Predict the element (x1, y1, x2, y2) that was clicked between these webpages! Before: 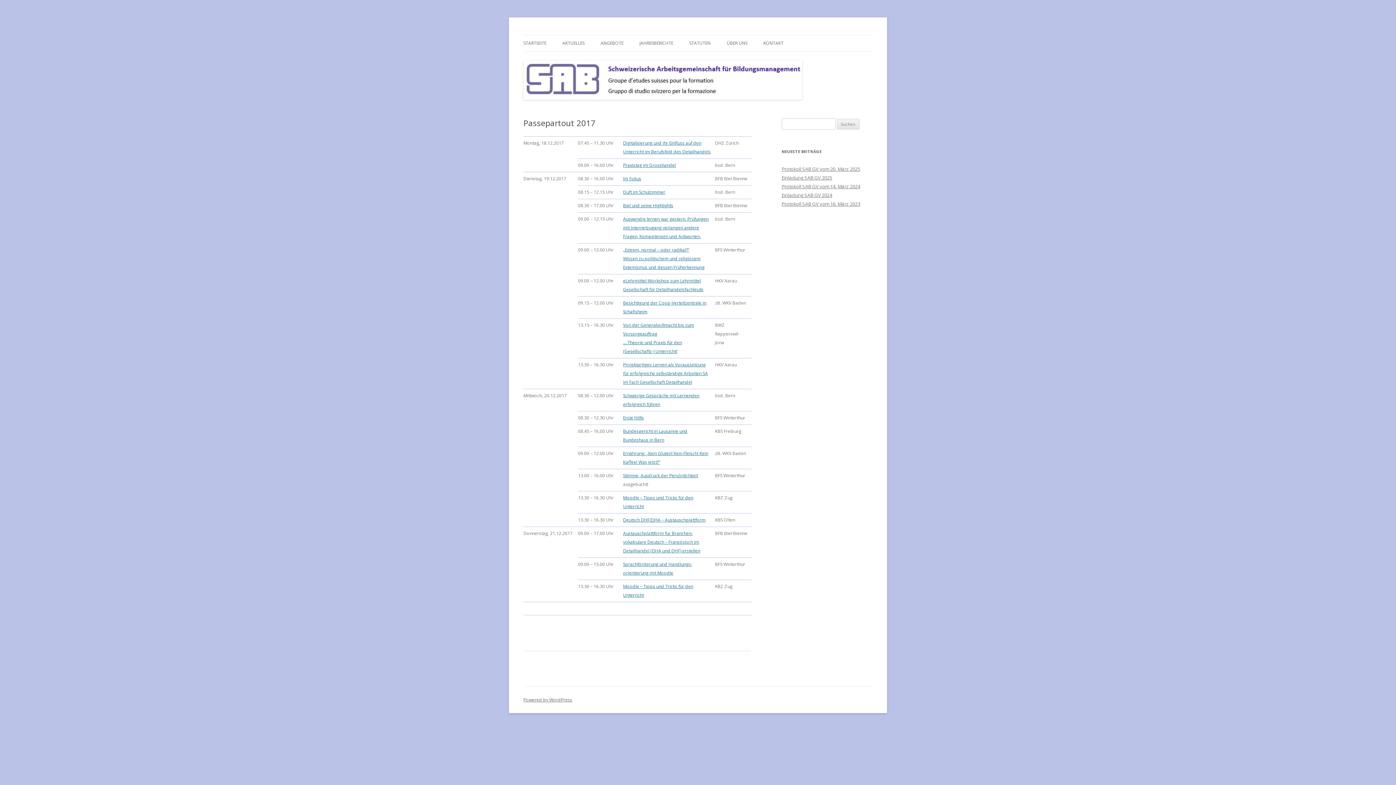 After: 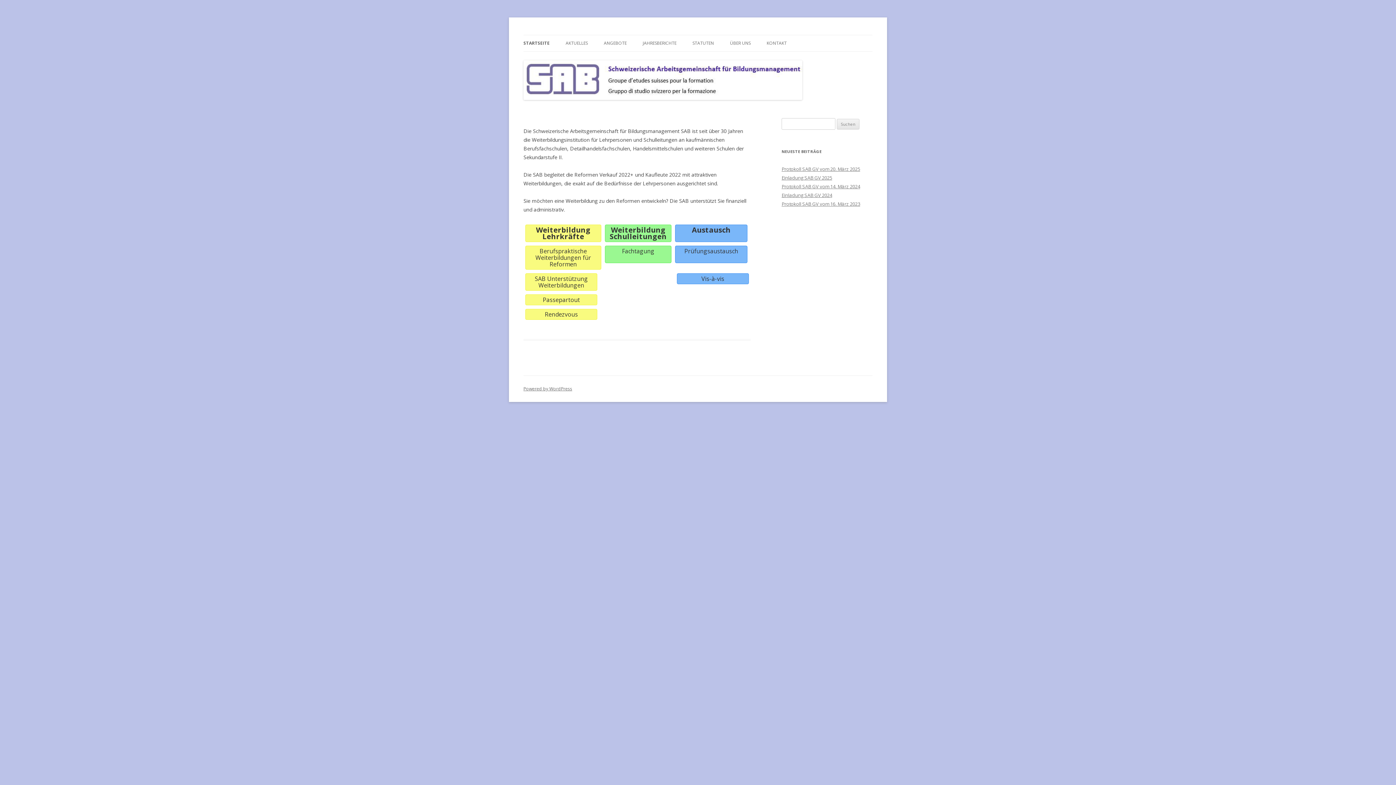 Action: bbox: (523, 94, 802, 101)